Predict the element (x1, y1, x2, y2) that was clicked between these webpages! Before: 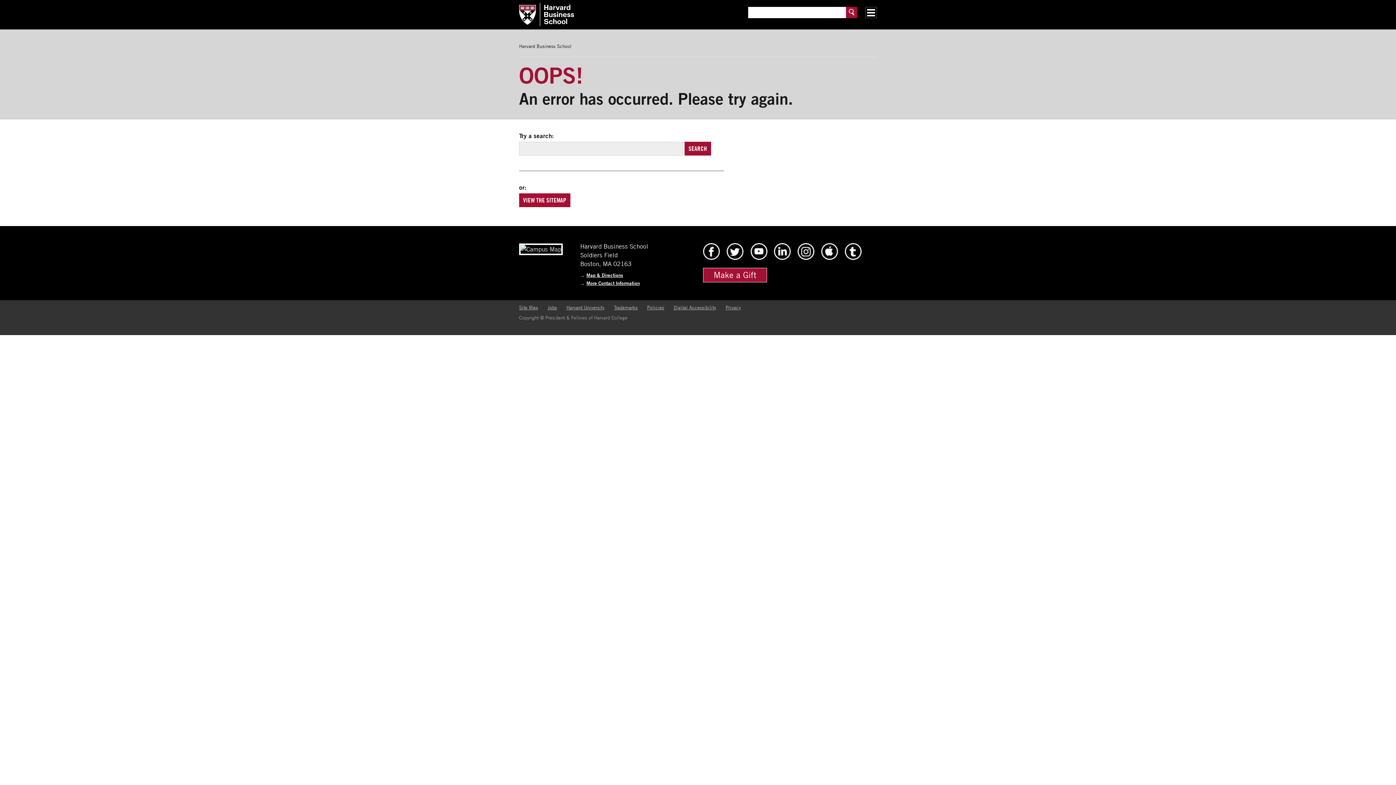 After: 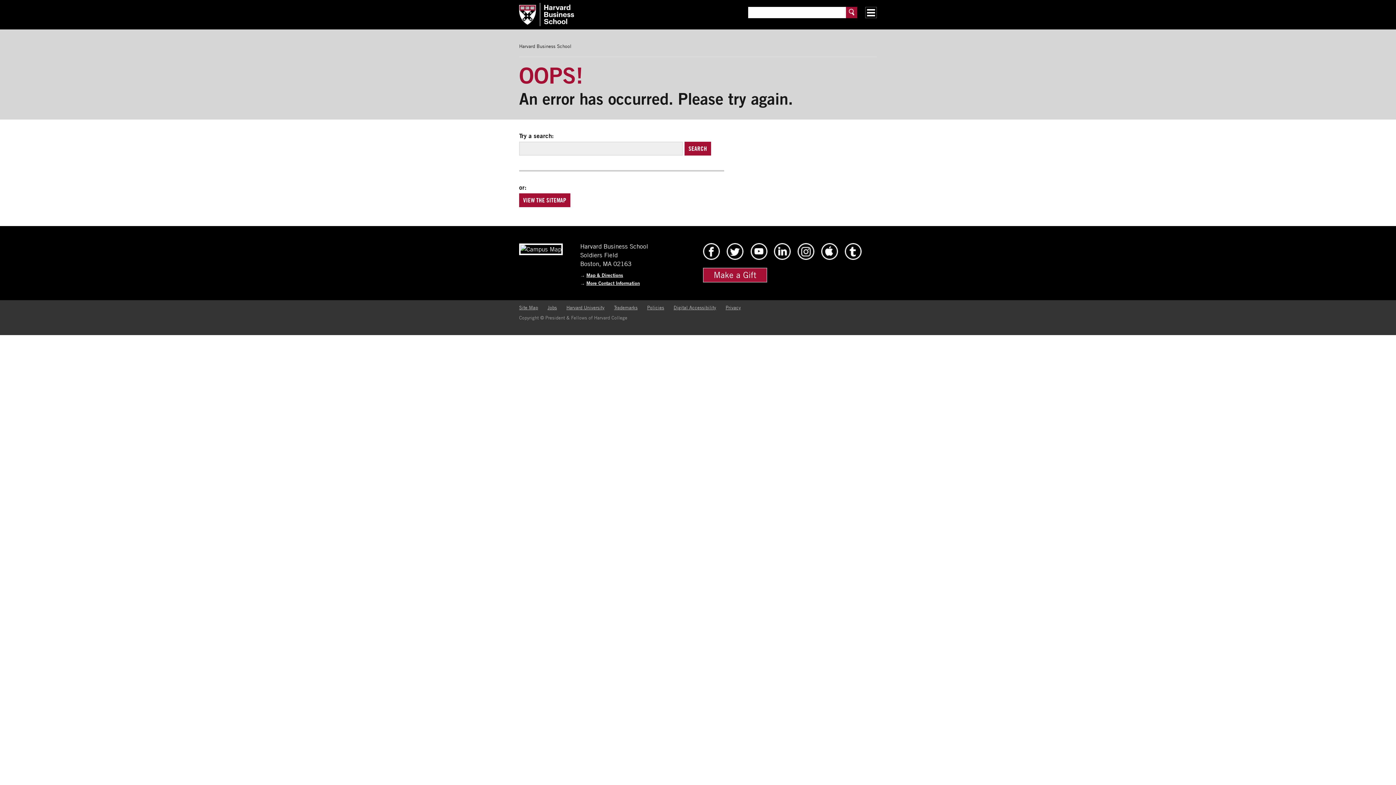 Action: bbox: (519, 245, 562, 253)